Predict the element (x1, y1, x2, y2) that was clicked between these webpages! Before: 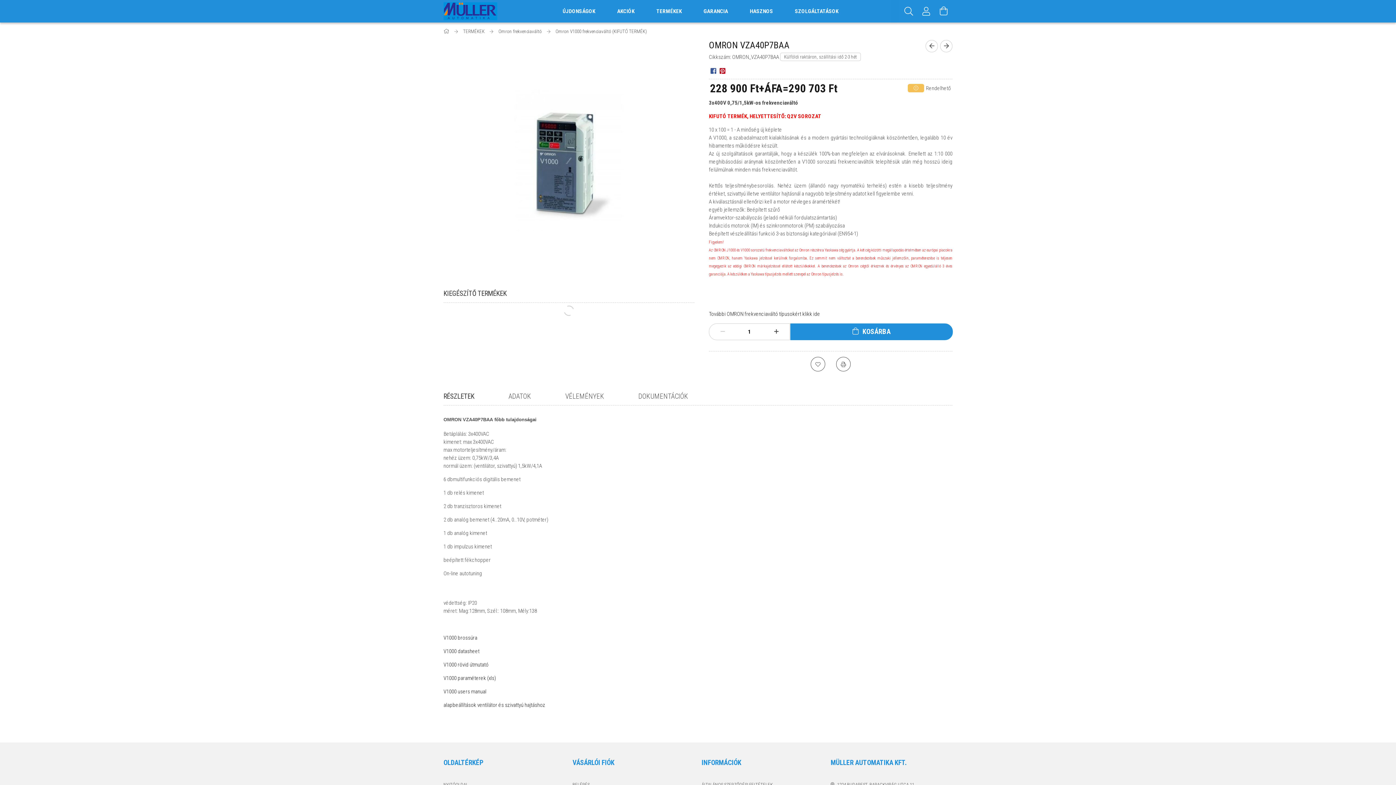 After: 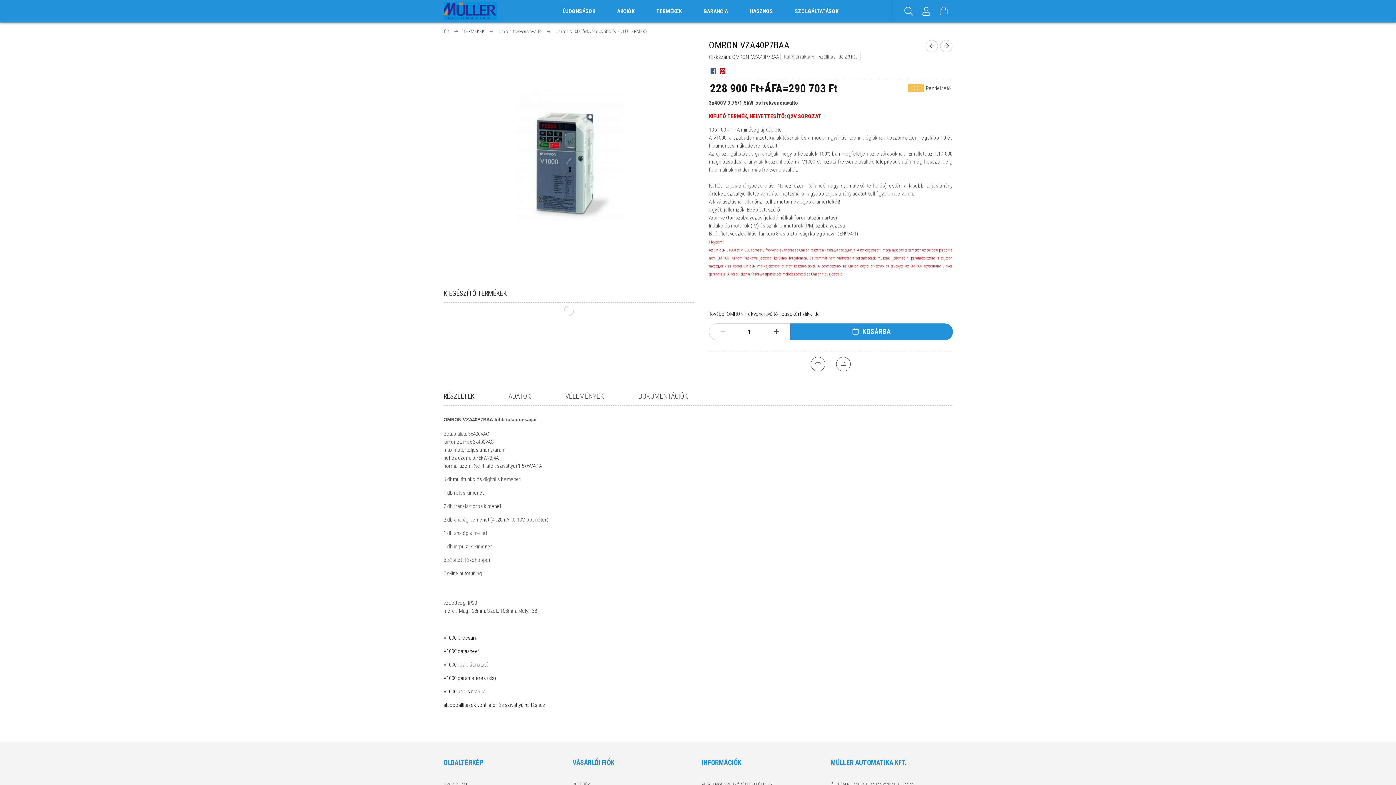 Action: bbox: (443, 688, 486, 695) label: V1000 users manual